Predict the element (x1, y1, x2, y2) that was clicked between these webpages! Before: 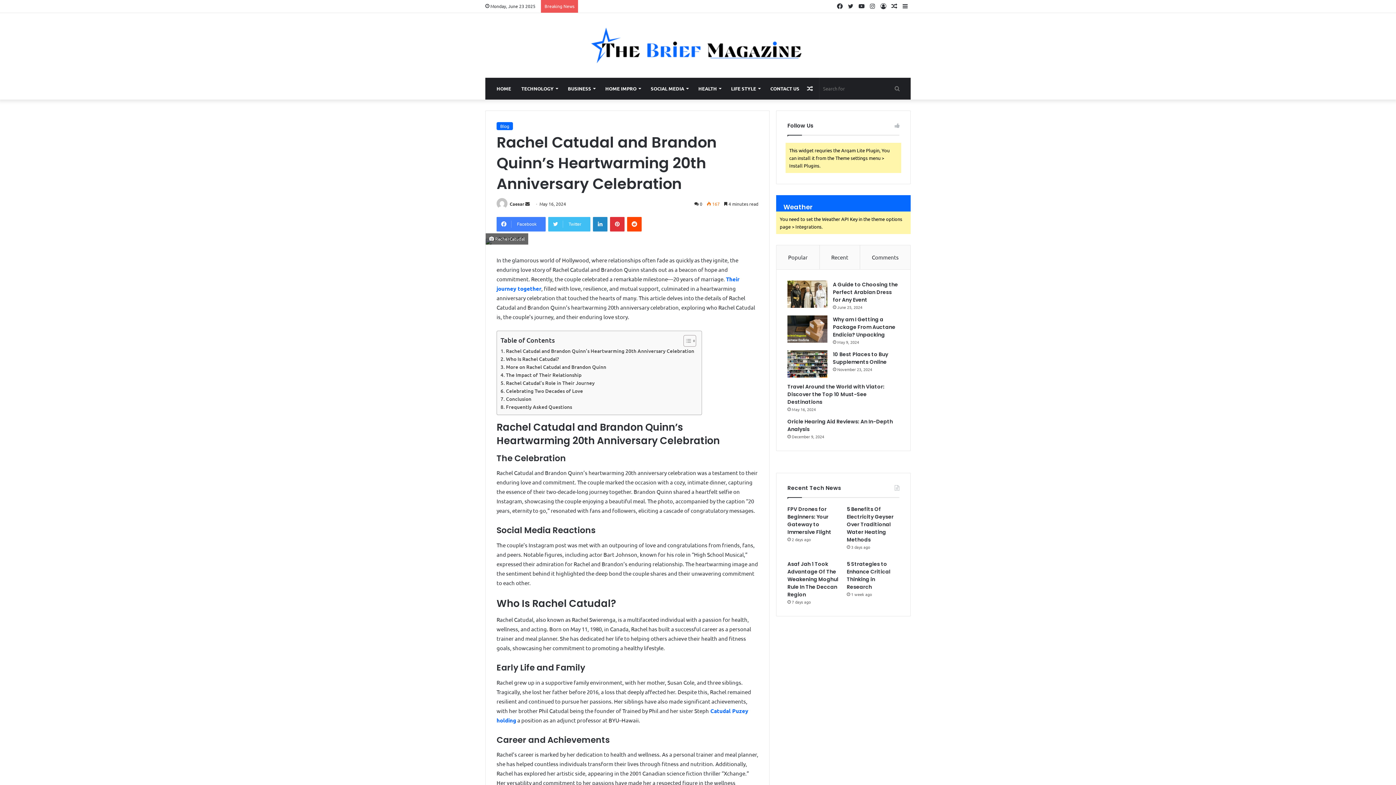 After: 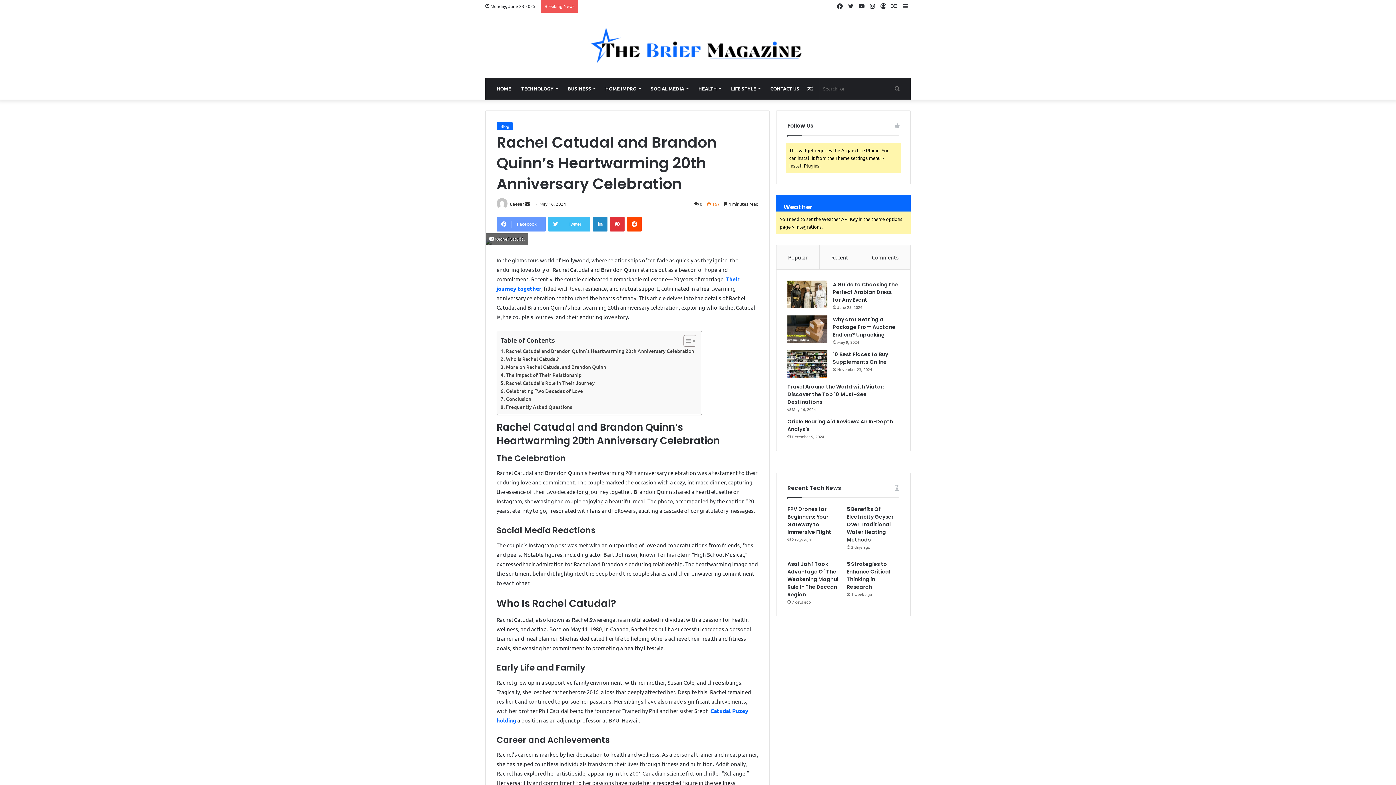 Action: bbox: (496, 217, 545, 231) label: Facebook